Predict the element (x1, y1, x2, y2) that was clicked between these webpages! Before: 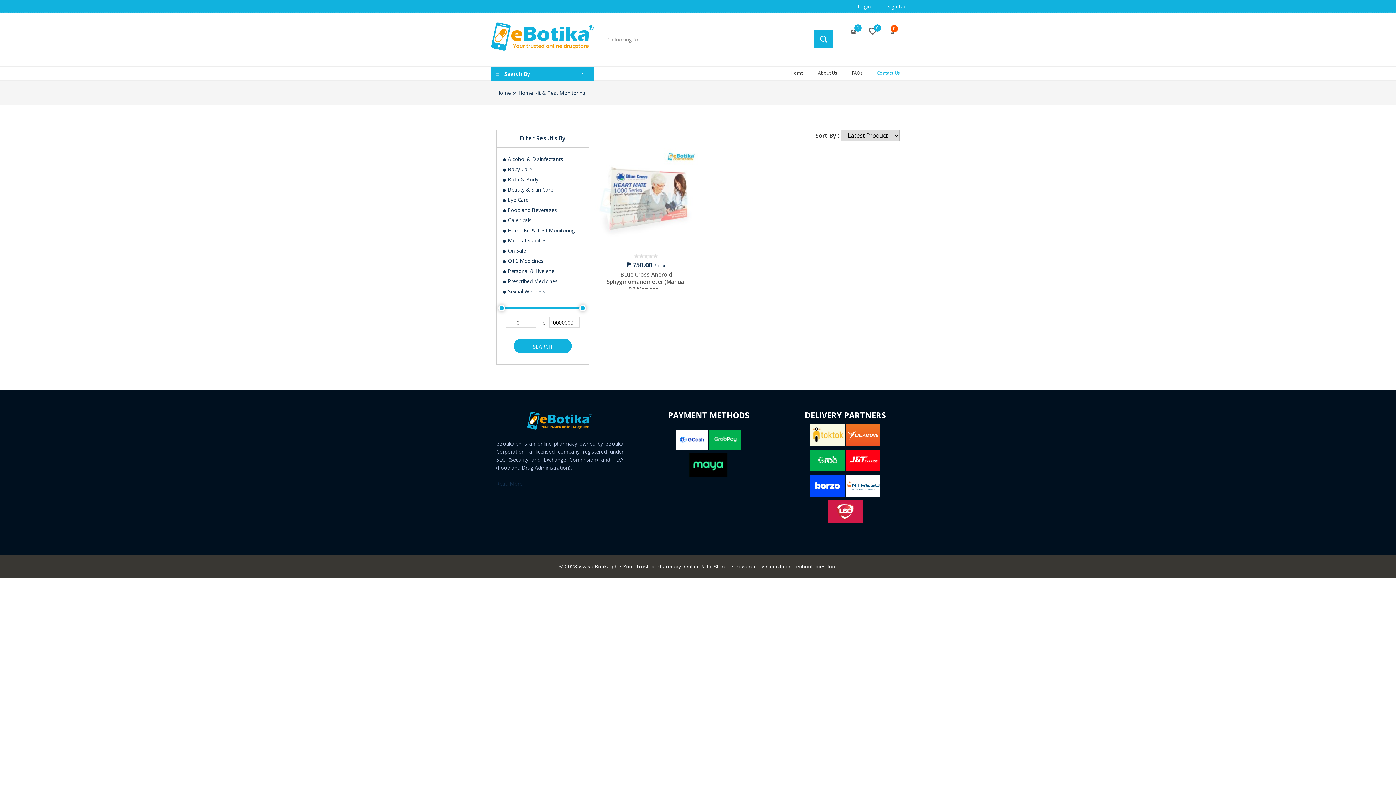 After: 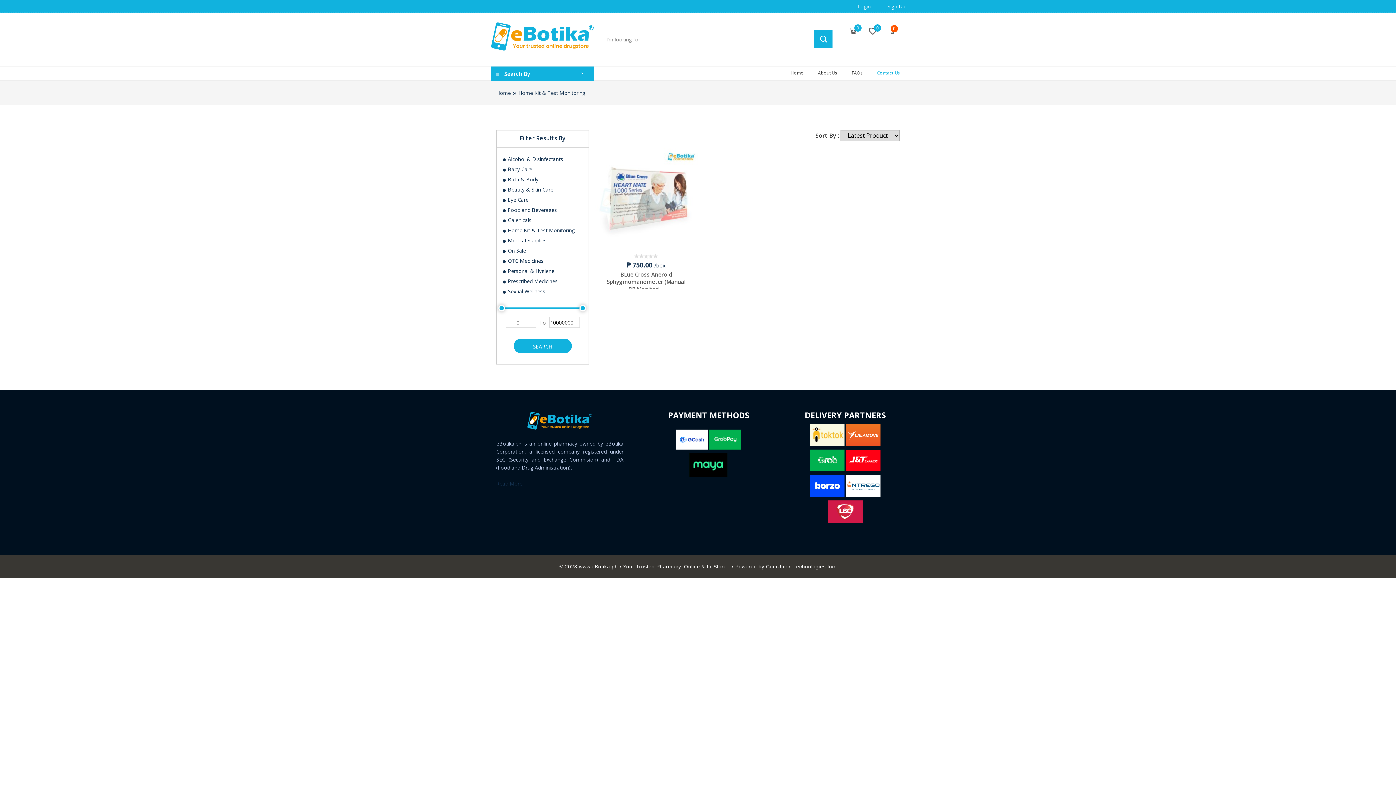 Action: bbox: (518, 89, 585, 96) label: Home Kit & Test Monitoring